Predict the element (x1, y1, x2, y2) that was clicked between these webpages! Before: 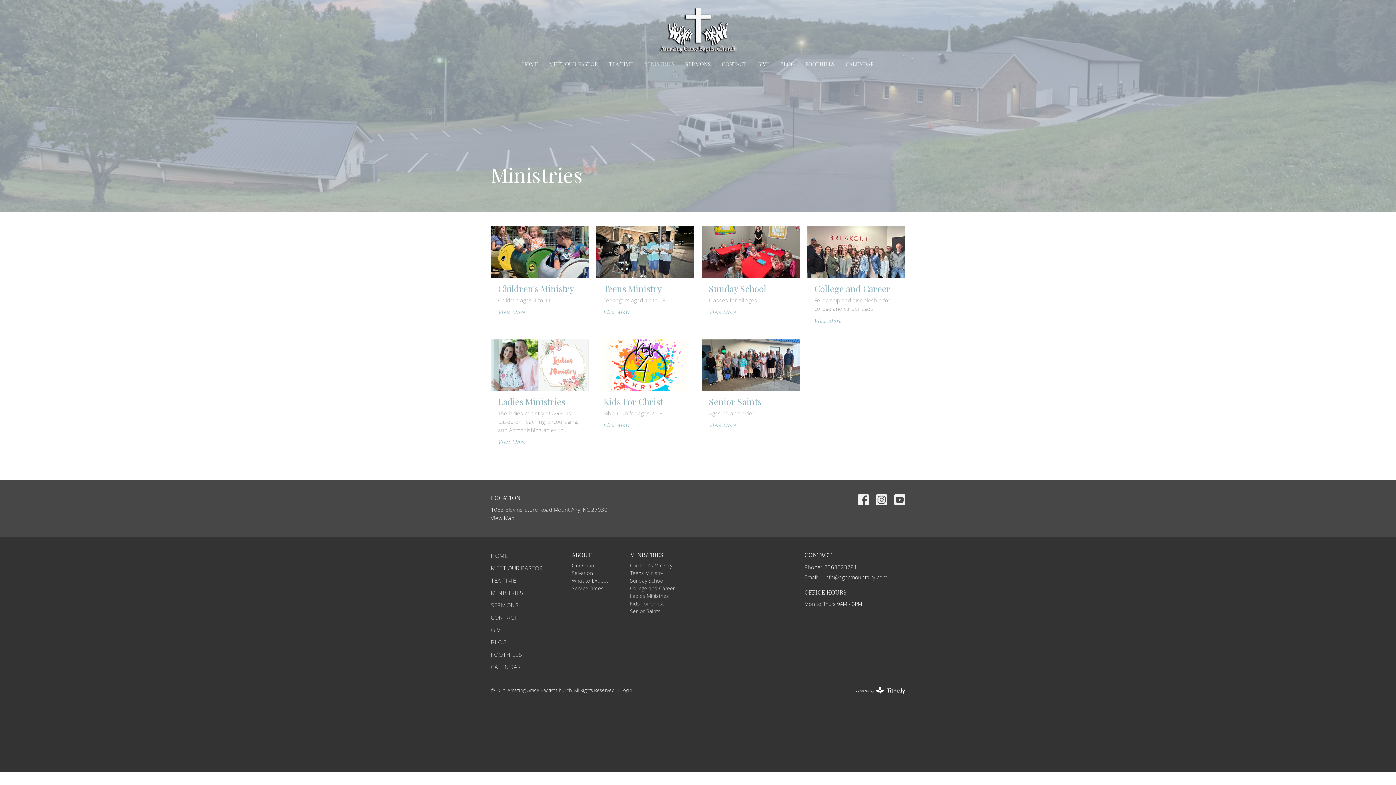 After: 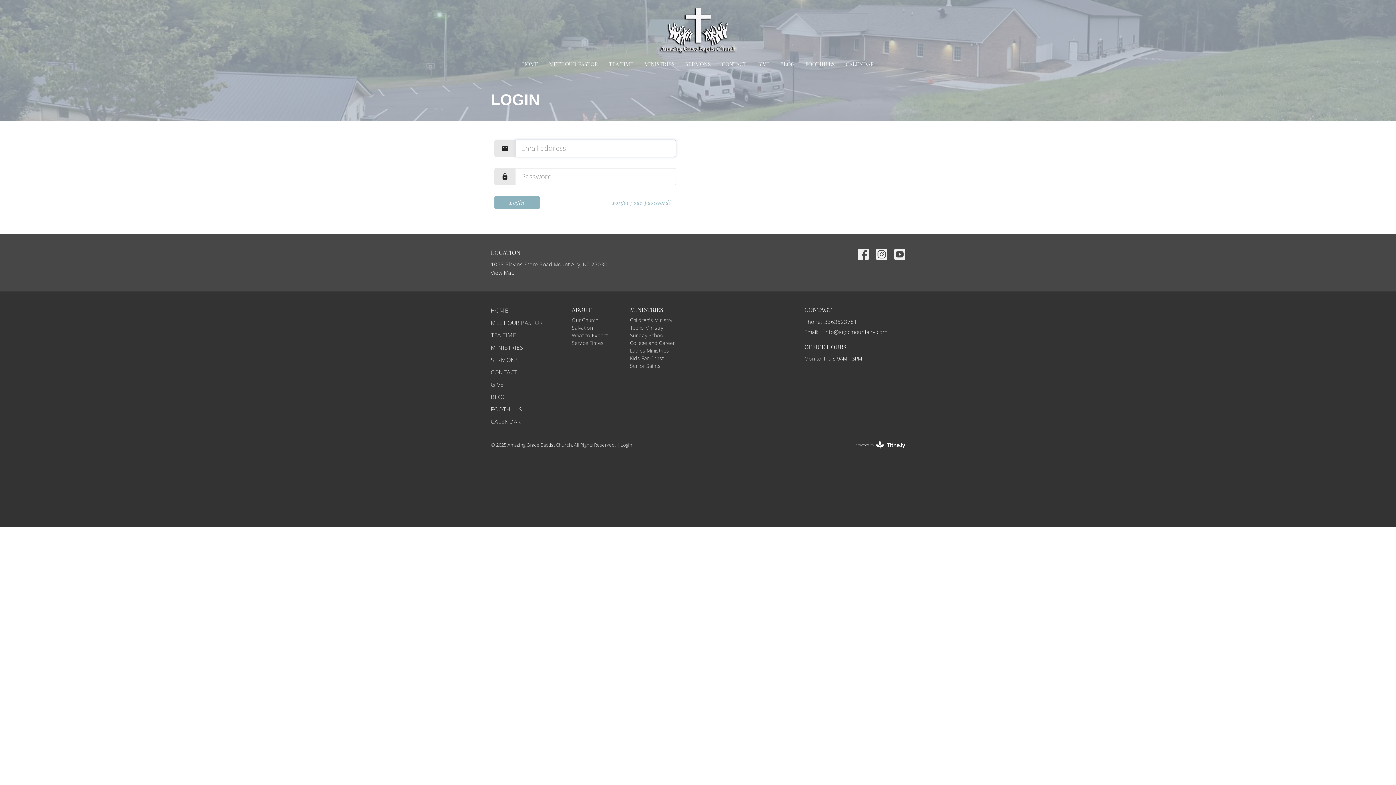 Action: label: Login bbox: (620, 687, 632, 693)